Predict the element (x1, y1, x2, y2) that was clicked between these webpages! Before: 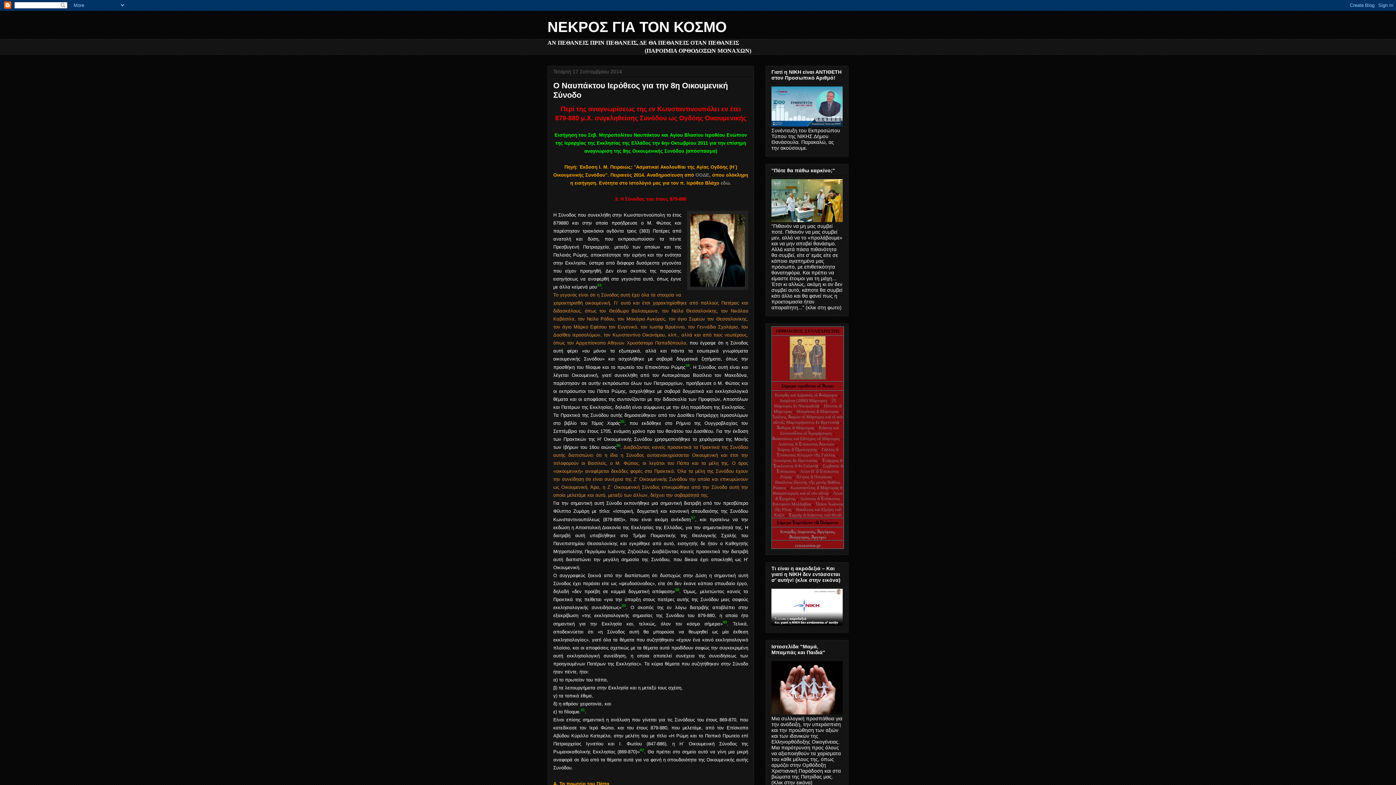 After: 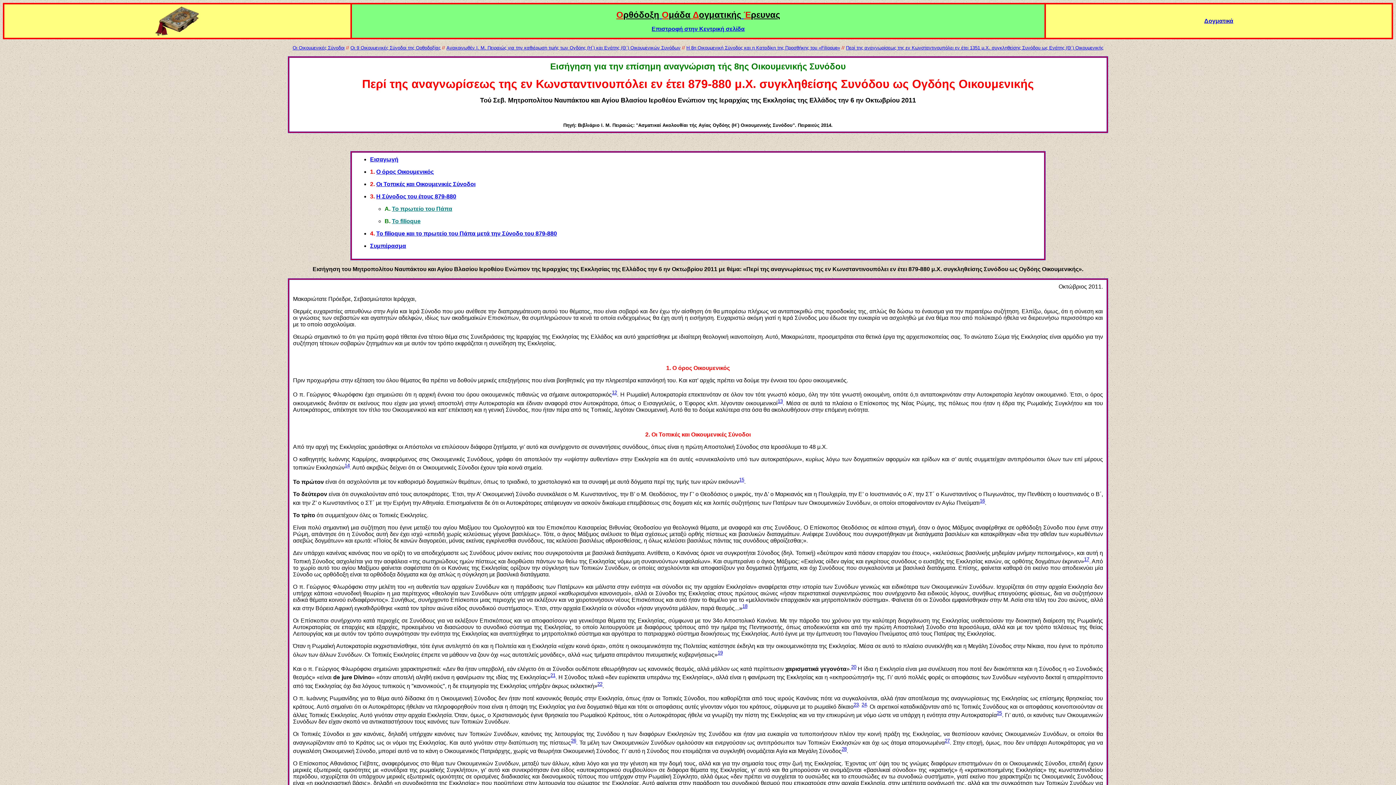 Action: bbox: (695, 172, 709, 177) label: ΟΟΔΕ